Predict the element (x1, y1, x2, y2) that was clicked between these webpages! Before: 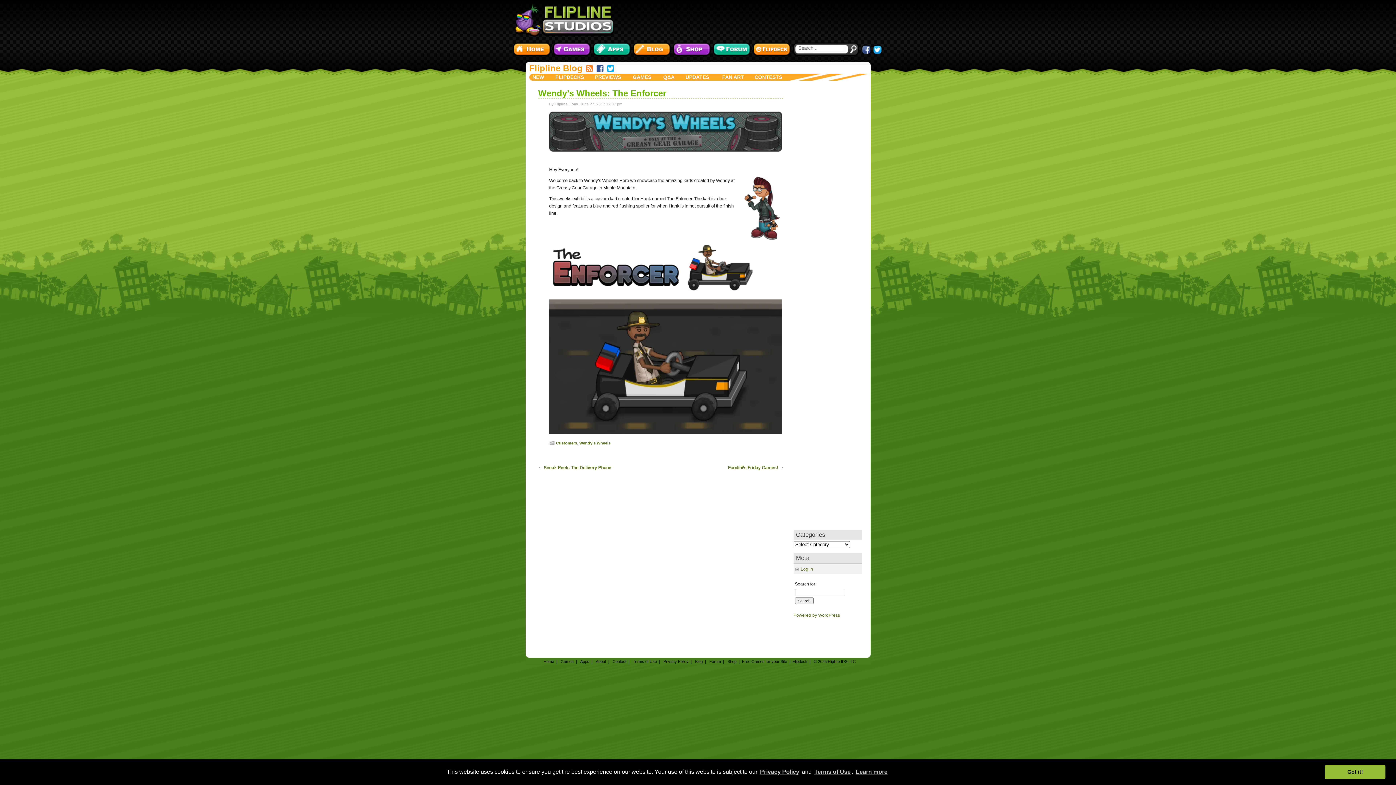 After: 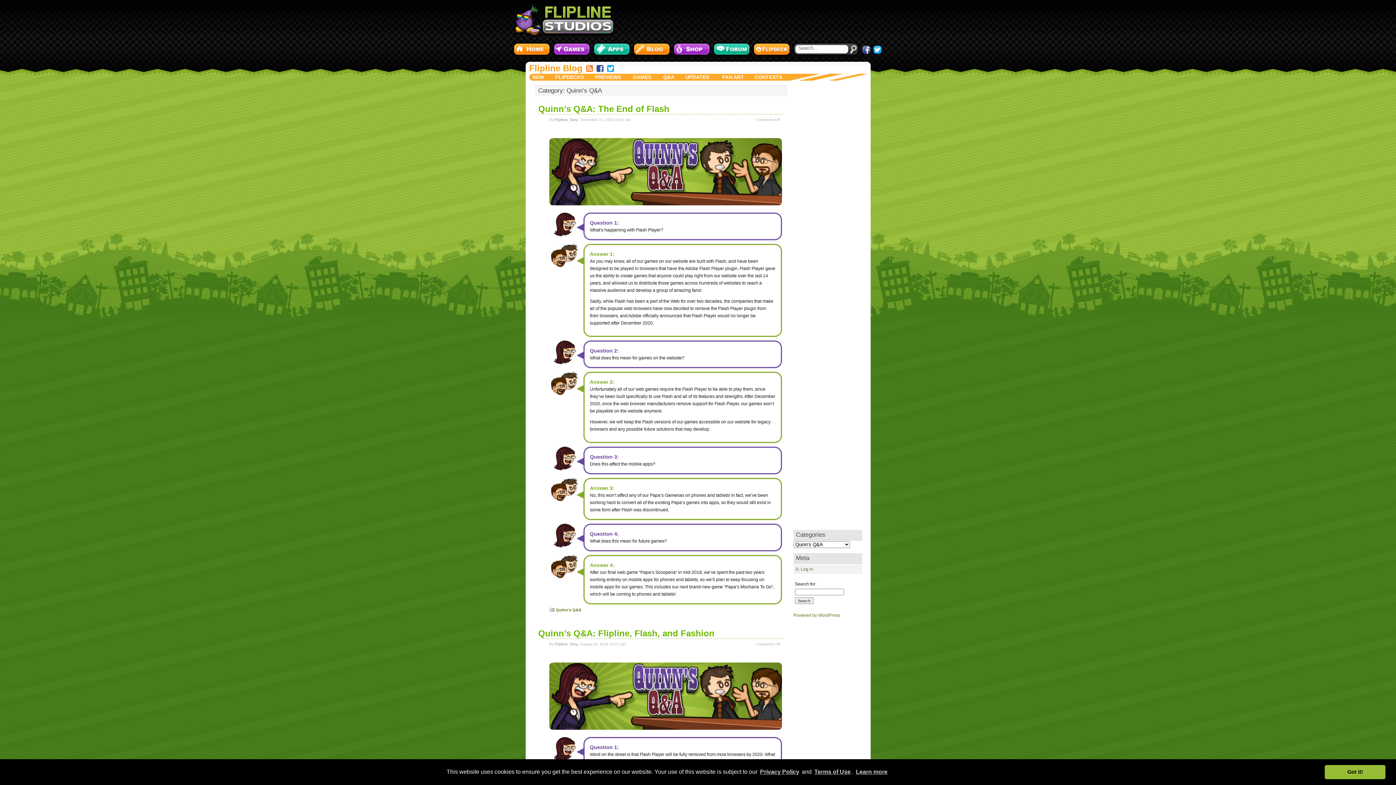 Action: label: Q&A bbox: (663, 74, 674, 80)